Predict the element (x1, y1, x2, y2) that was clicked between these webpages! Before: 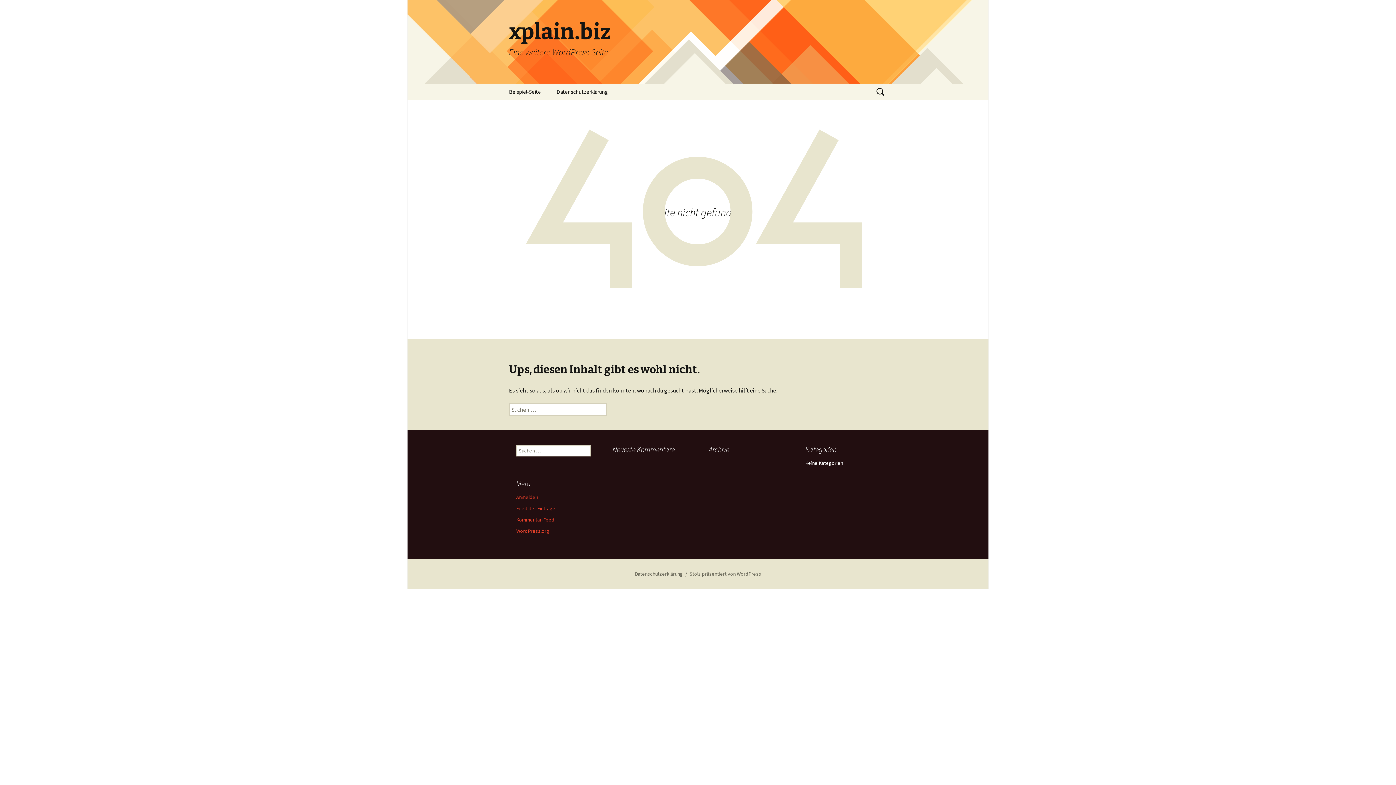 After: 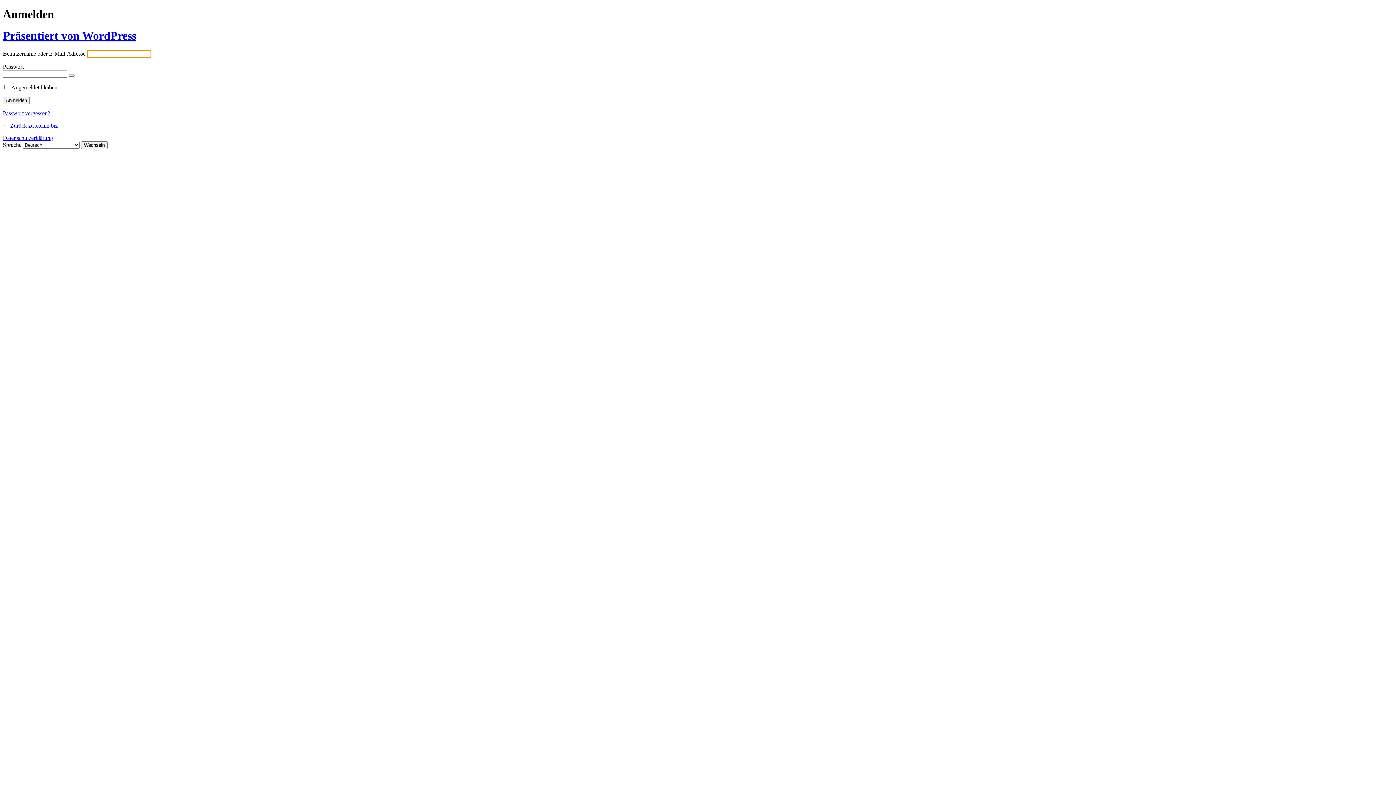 Action: bbox: (516, 494, 538, 500) label: Anmelden